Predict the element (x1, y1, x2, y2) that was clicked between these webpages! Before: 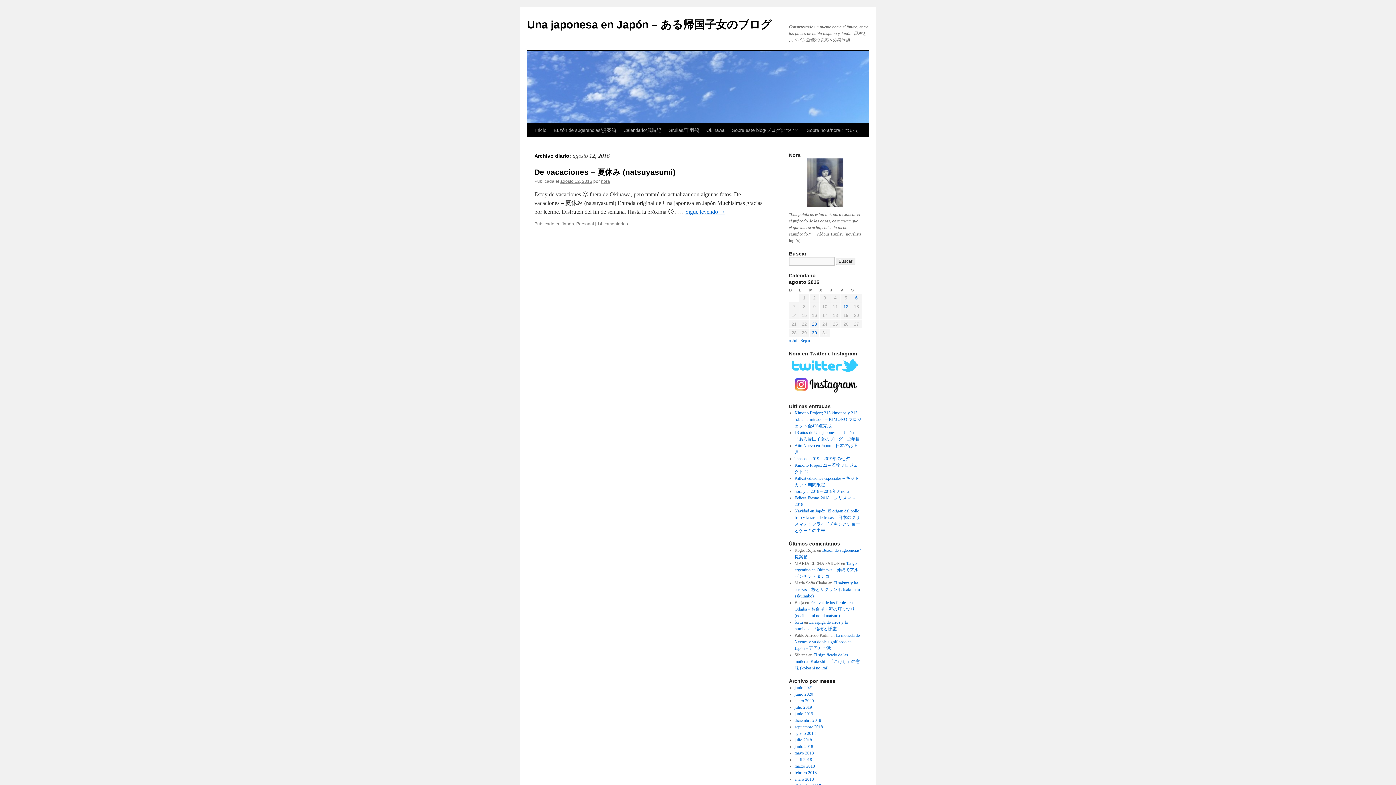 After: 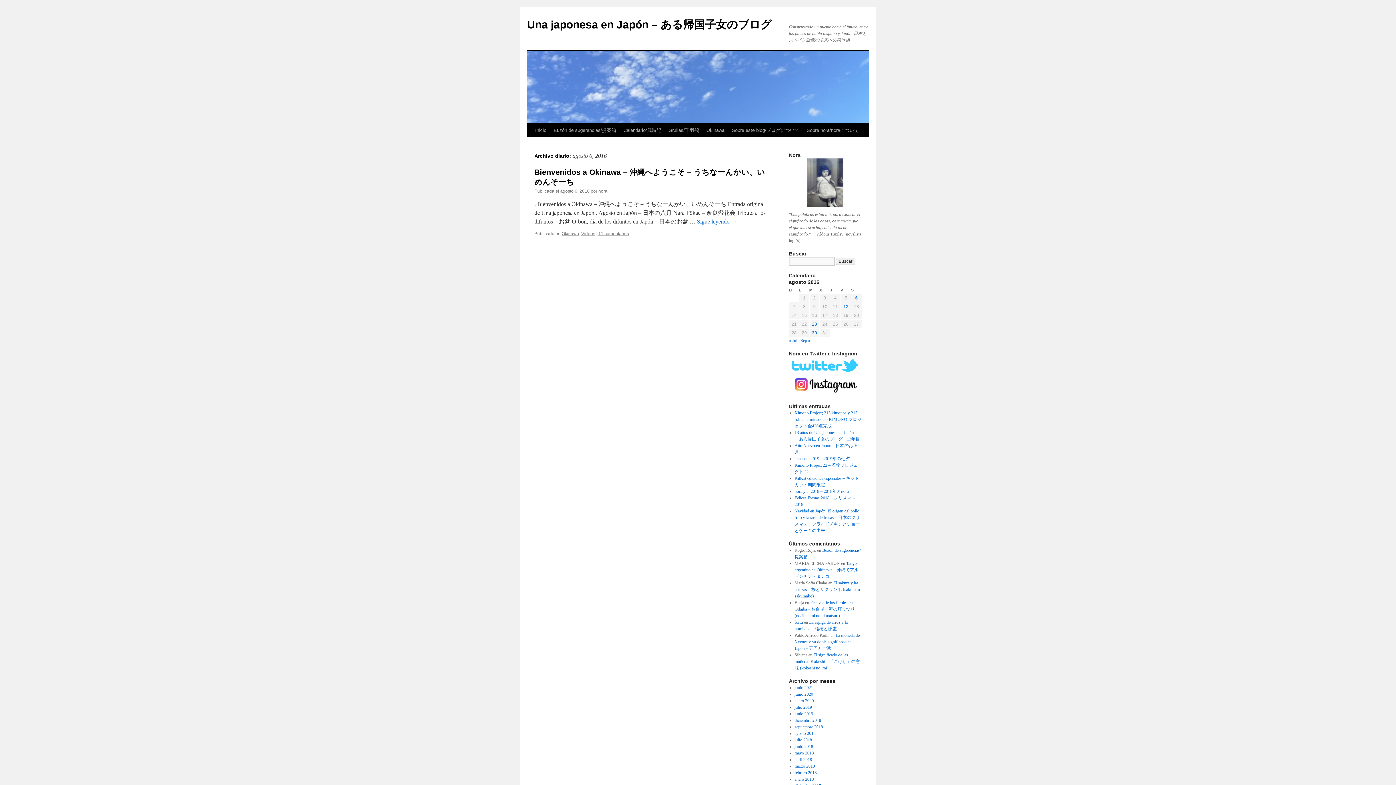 Action: label: Entradas publicadas el 6 de August de 2016 bbox: (855, 295, 858, 300)